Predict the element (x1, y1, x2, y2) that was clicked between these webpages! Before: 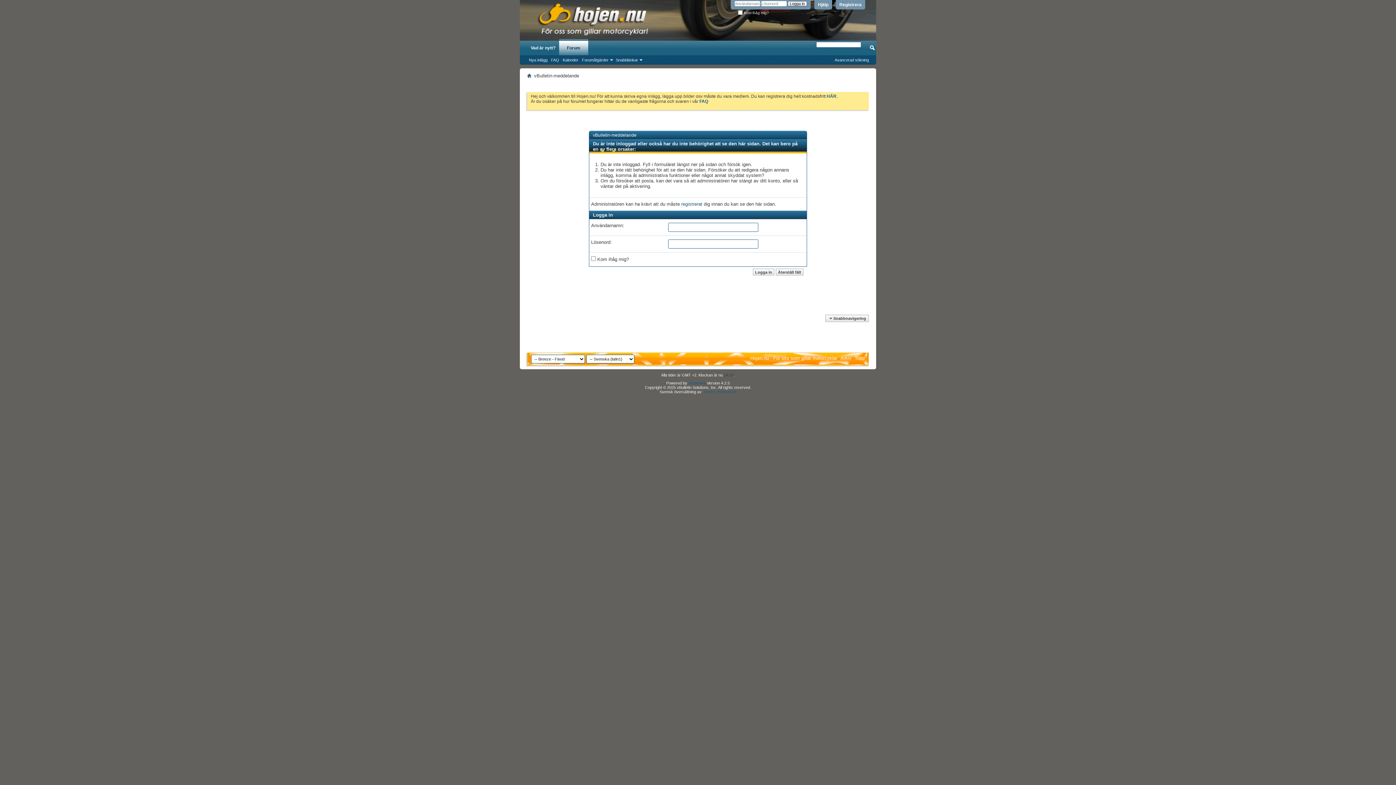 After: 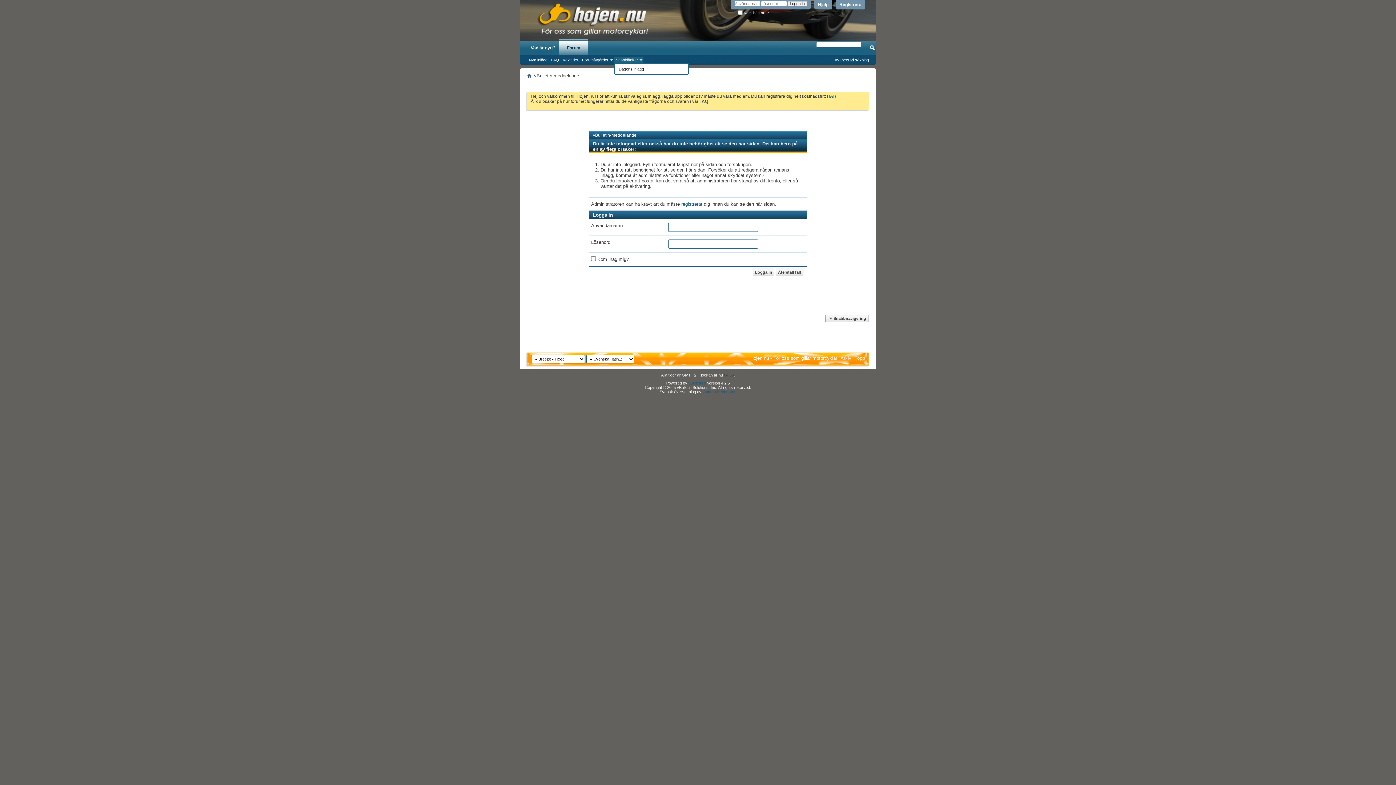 Action: bbox: (614, 57, 643, 62) label: Snabblänkar